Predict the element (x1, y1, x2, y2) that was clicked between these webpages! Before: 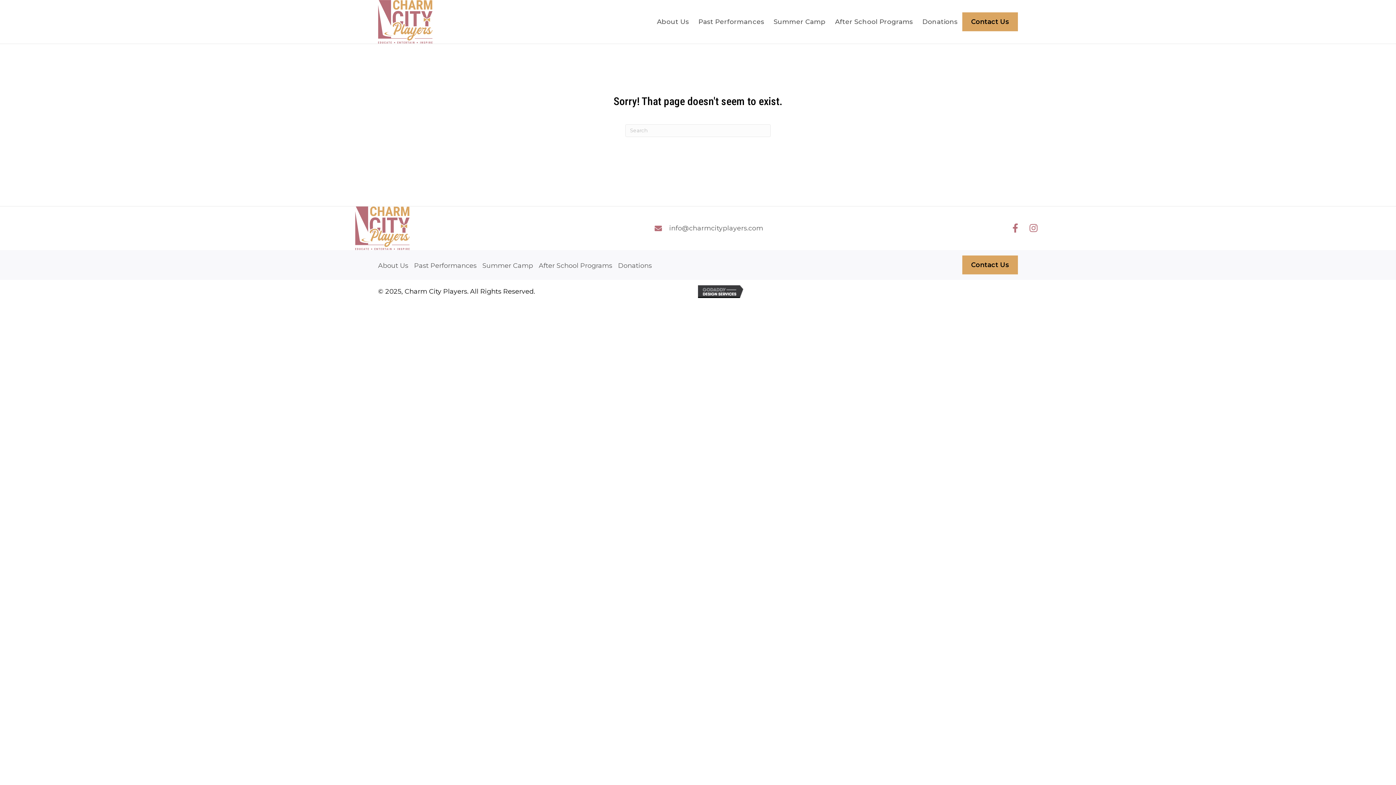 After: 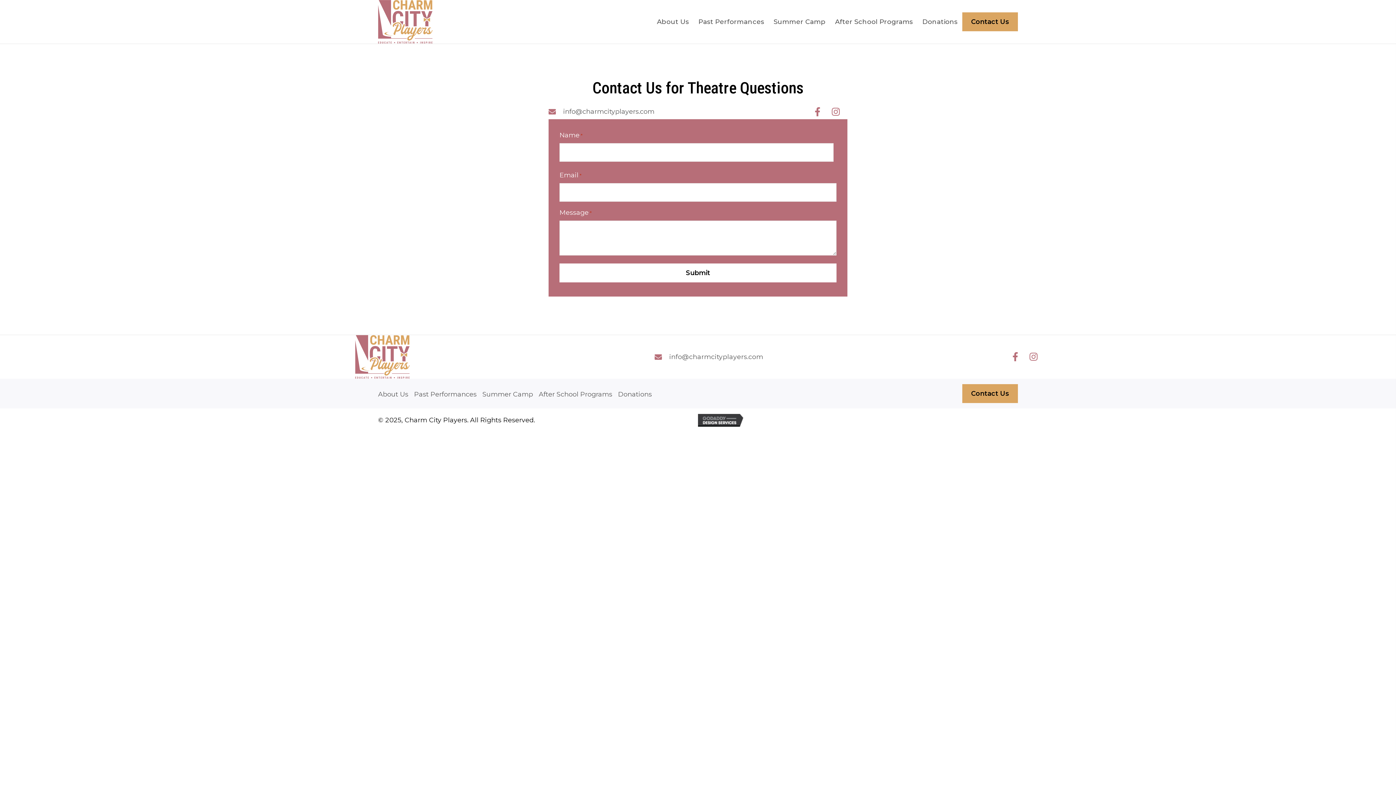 Action: bbox: (962, 255, 1018, 274) label: Contact Us